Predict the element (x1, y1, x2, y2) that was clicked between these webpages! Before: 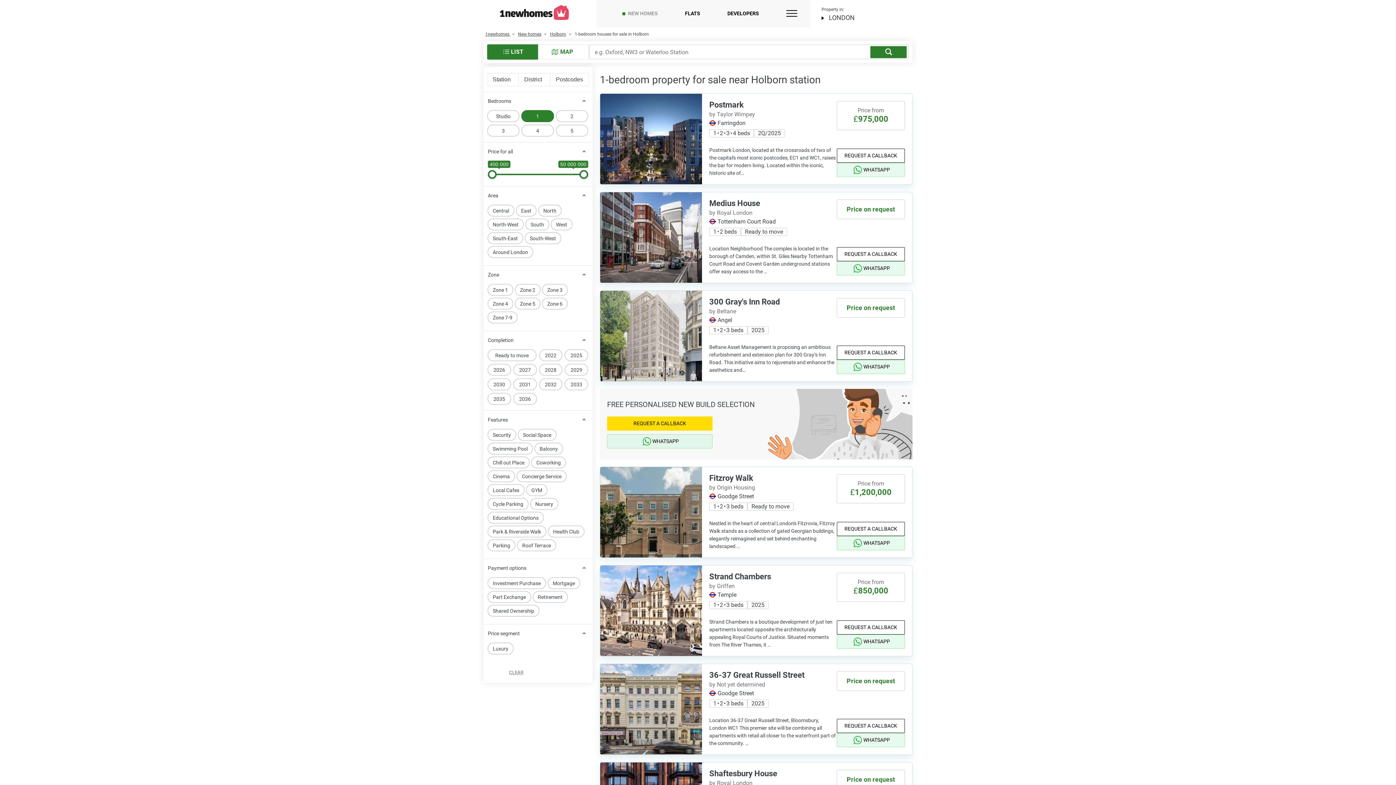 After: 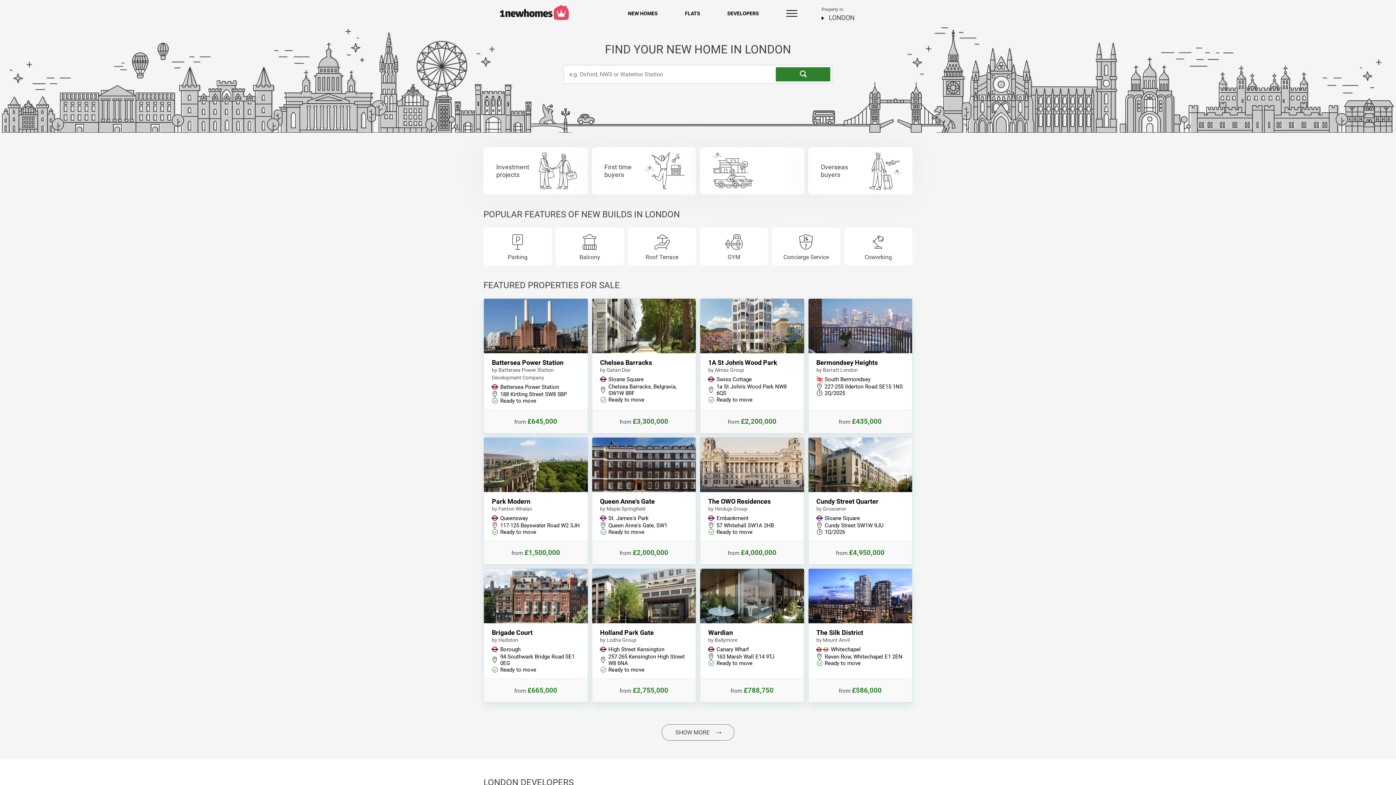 Action: bbox: (485, 31, 510, 36) label: 1newhomes 